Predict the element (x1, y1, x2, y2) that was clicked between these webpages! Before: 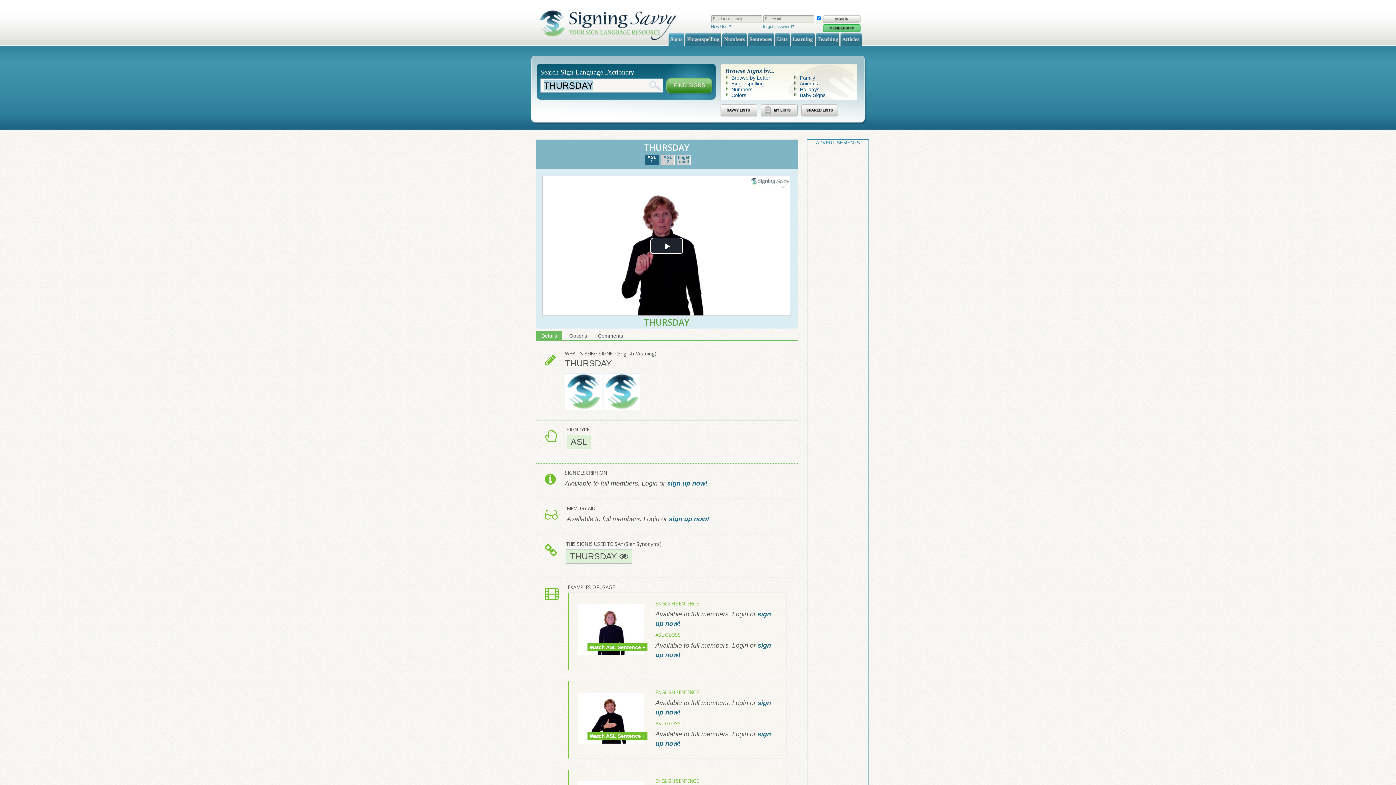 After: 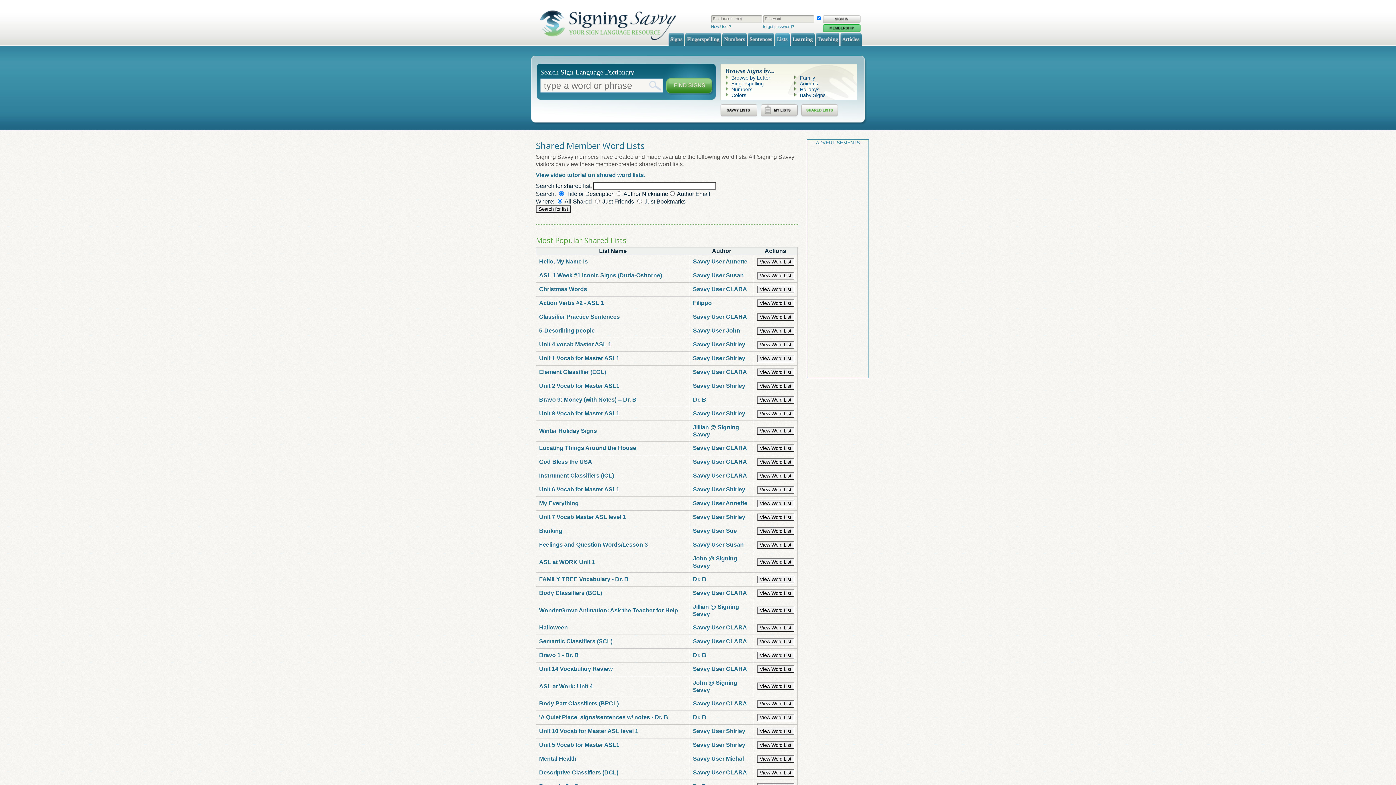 Action: bbox: (801, 104, 838, 117) label: Numbers